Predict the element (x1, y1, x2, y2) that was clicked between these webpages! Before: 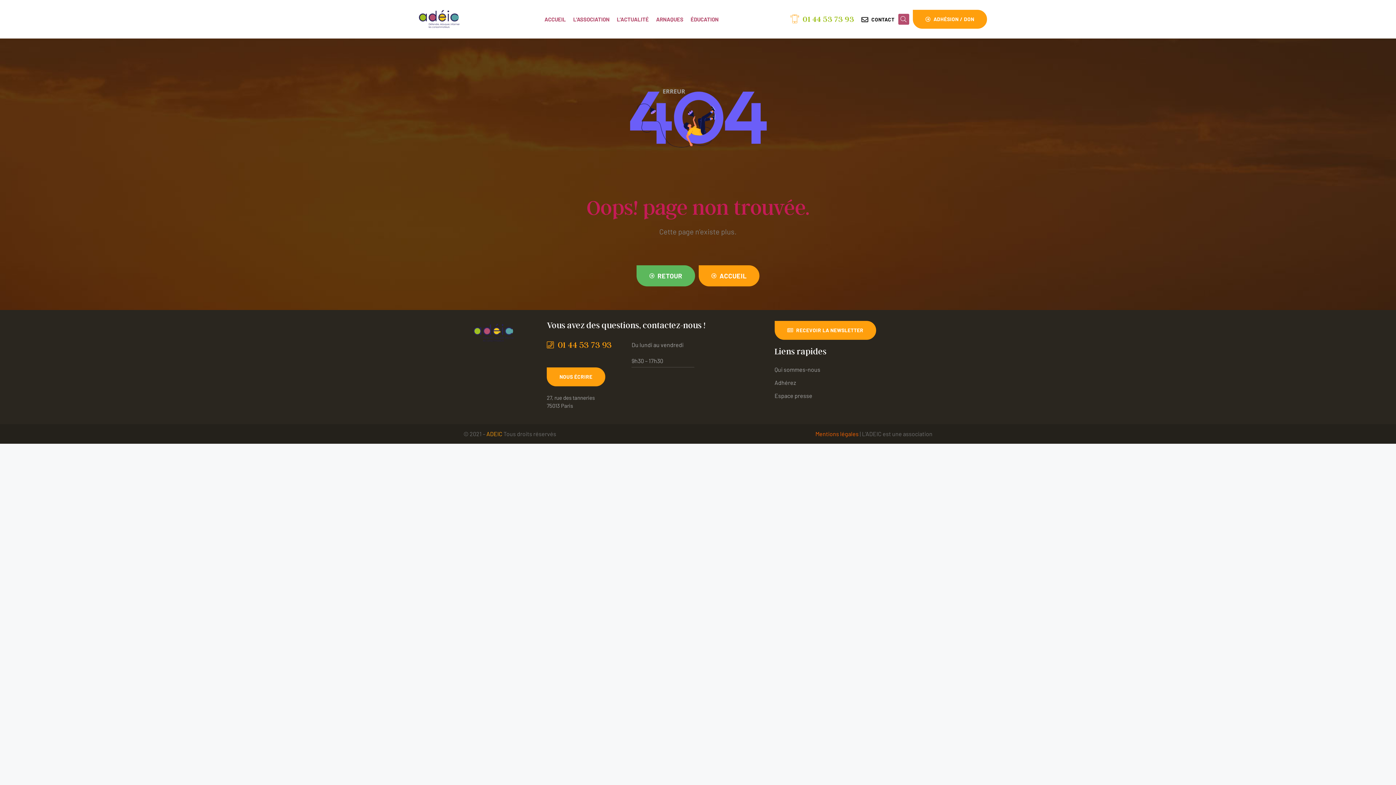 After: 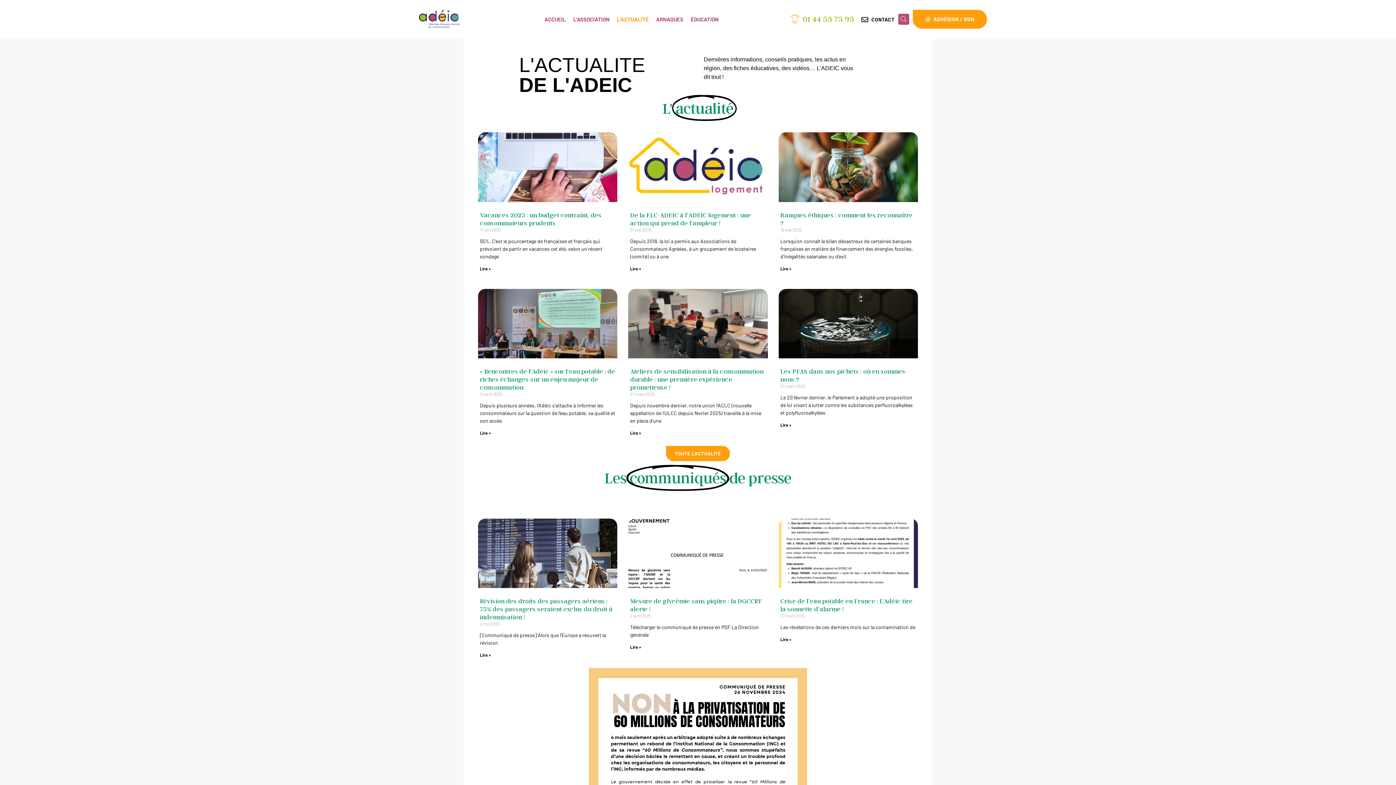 Action: bbox: (617, 9, 649, 28) label: L’ACTUALITÉ